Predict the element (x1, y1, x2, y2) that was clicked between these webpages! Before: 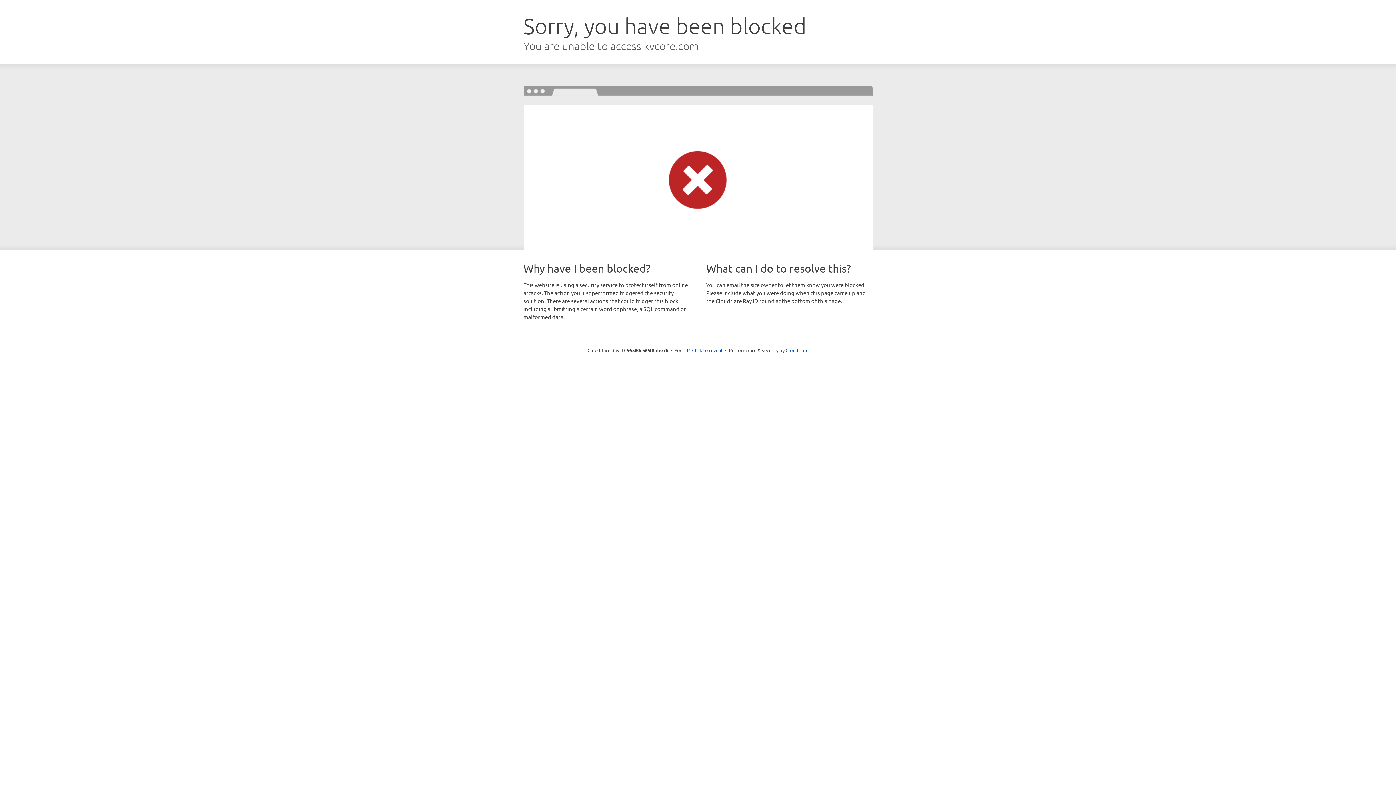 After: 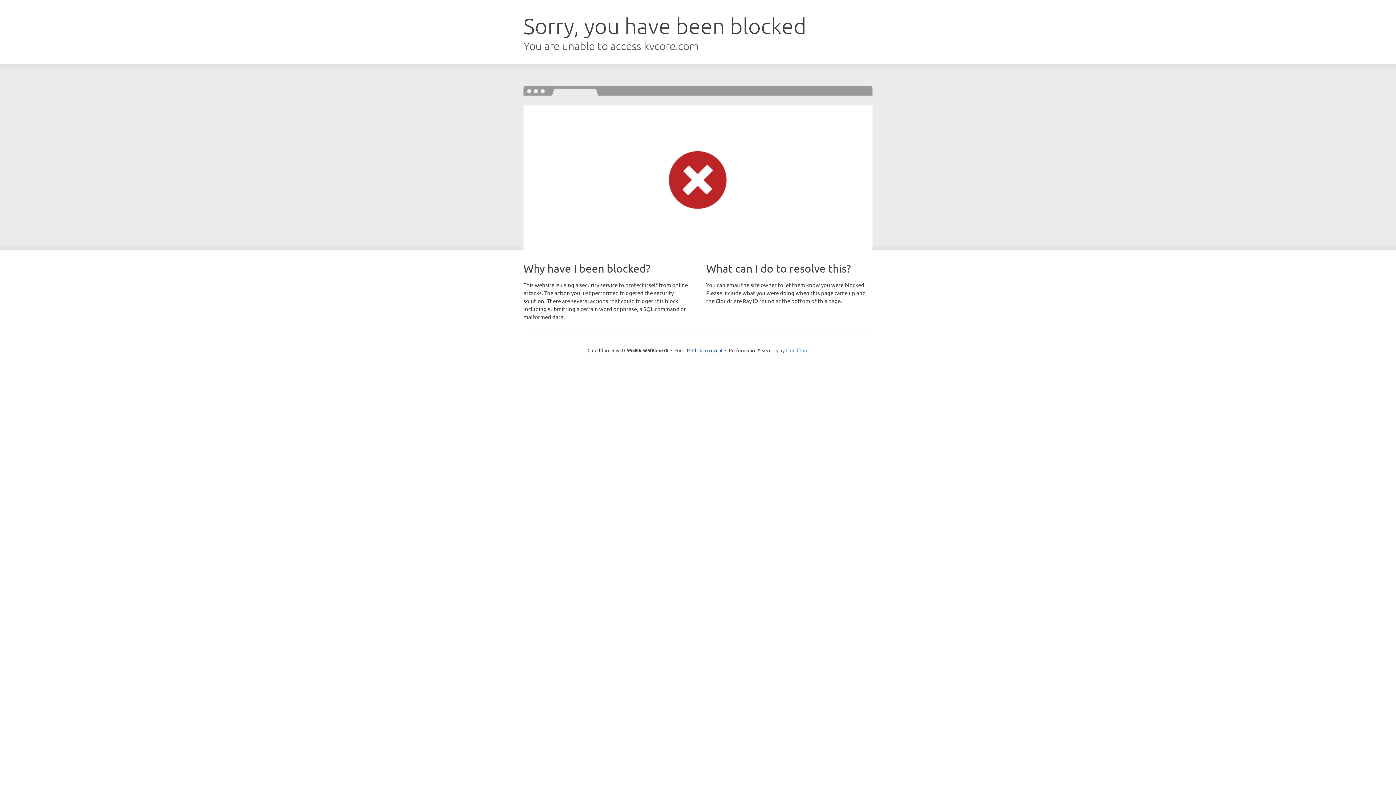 Action: label: Cloudflare bbox: (785, 347, 808, 353)